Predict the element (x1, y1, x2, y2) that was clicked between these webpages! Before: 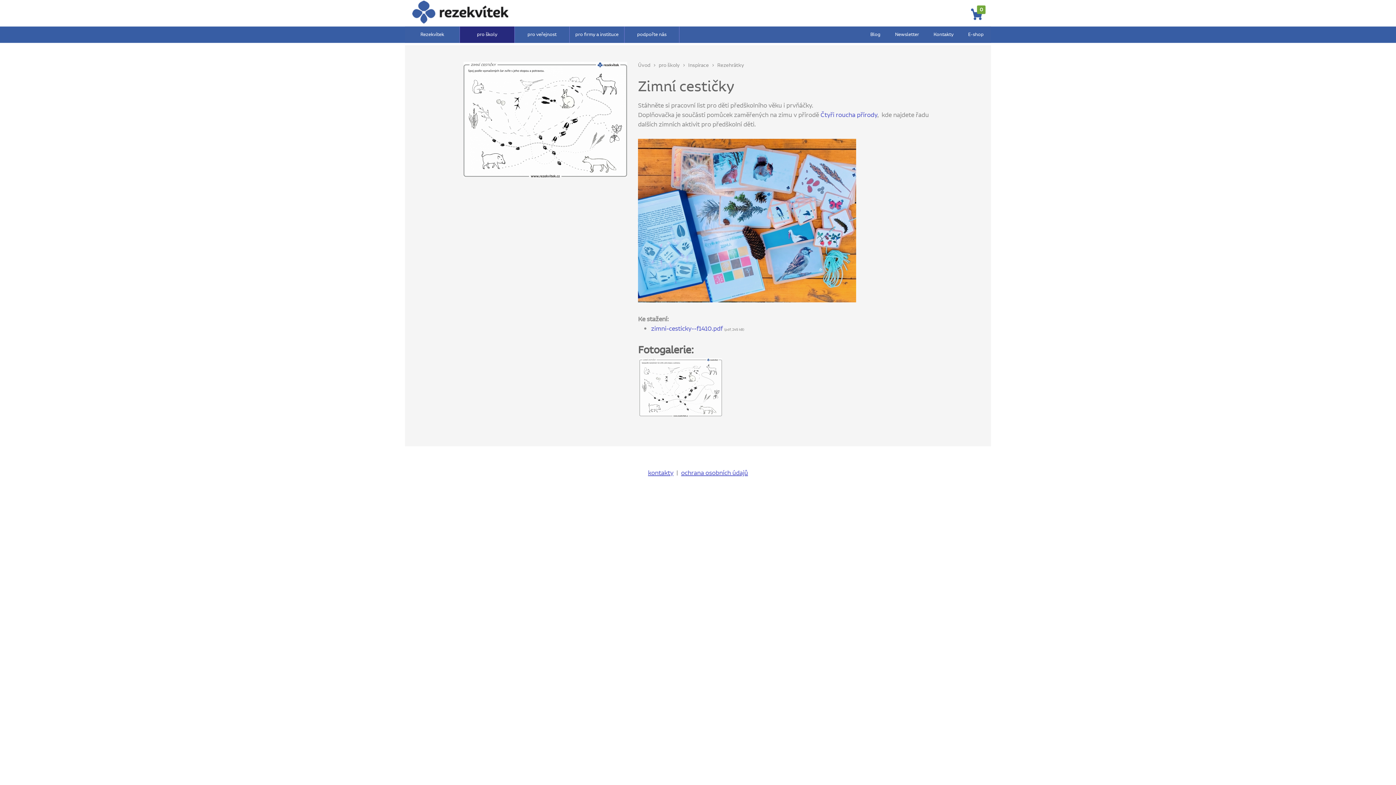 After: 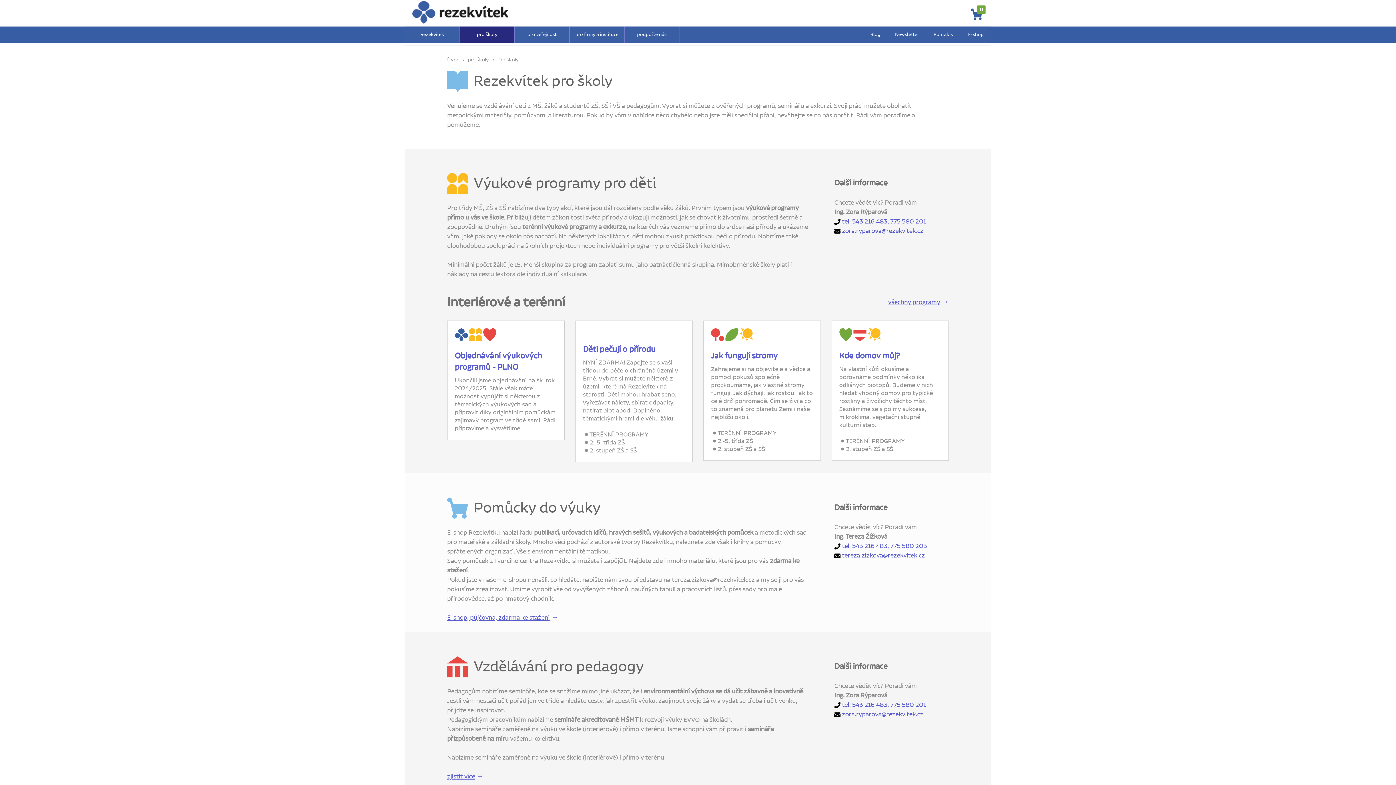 Action: bbox: (658, 61, 680, 69) label: pro školy